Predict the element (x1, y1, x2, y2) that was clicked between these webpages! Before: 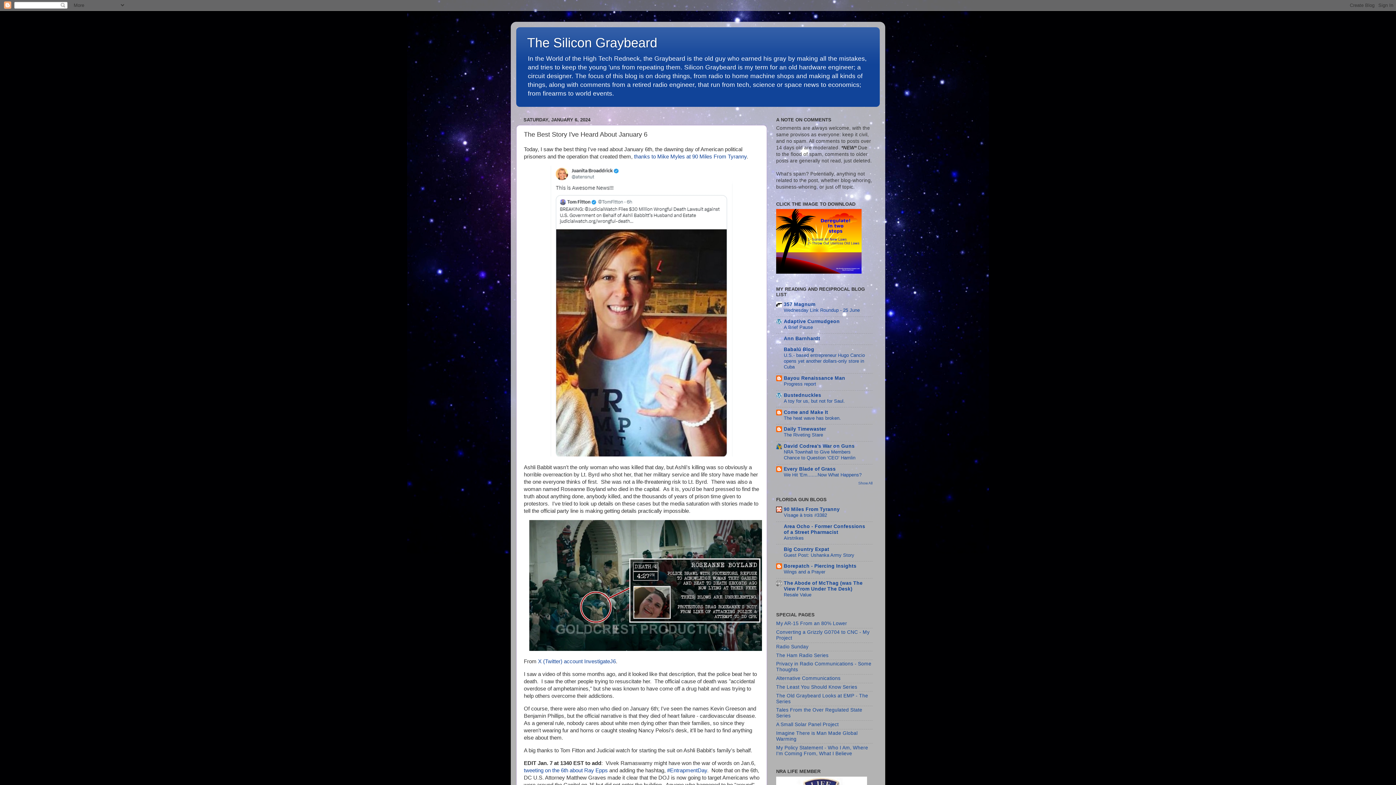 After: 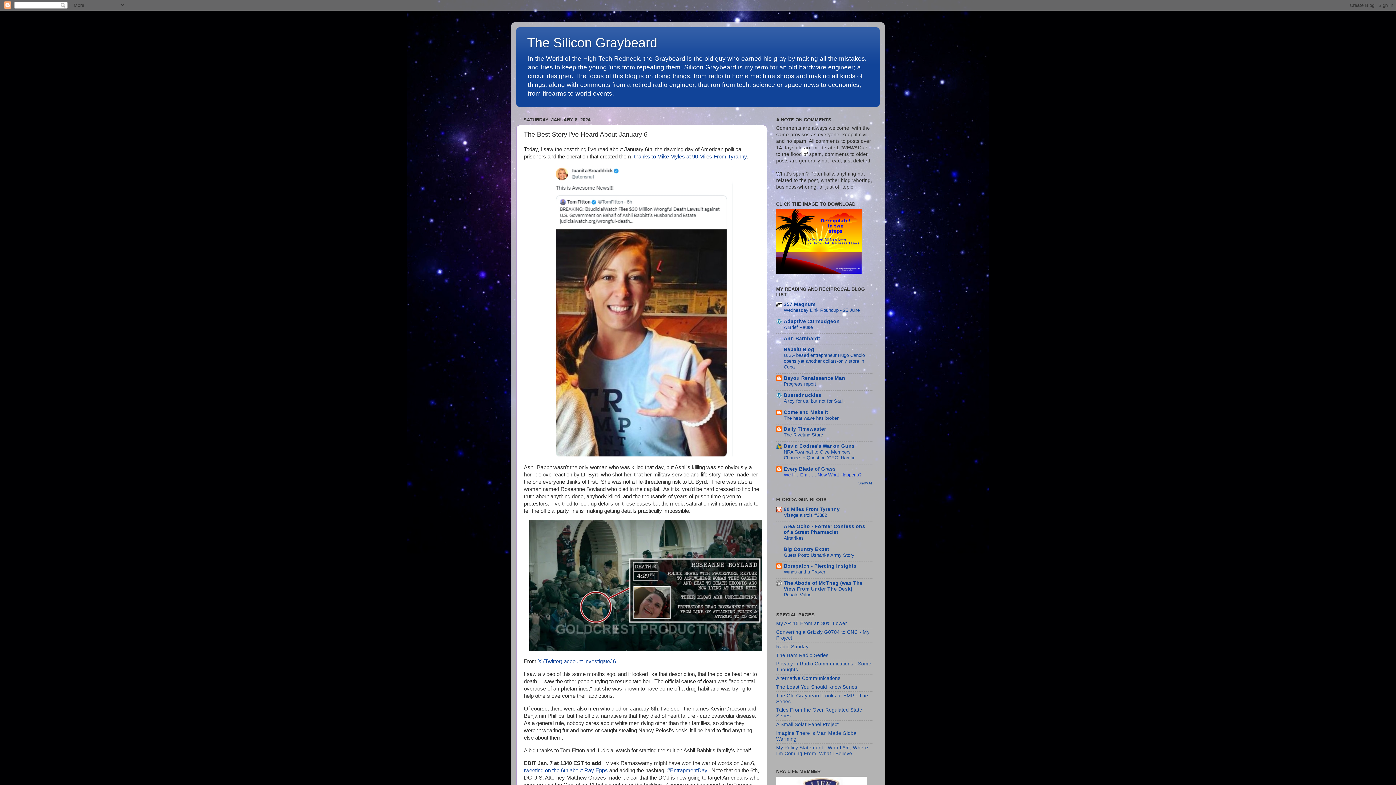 Action: bbox: (784, 472, 861, 477) label: We Hit 'Em.......Now What Happens?